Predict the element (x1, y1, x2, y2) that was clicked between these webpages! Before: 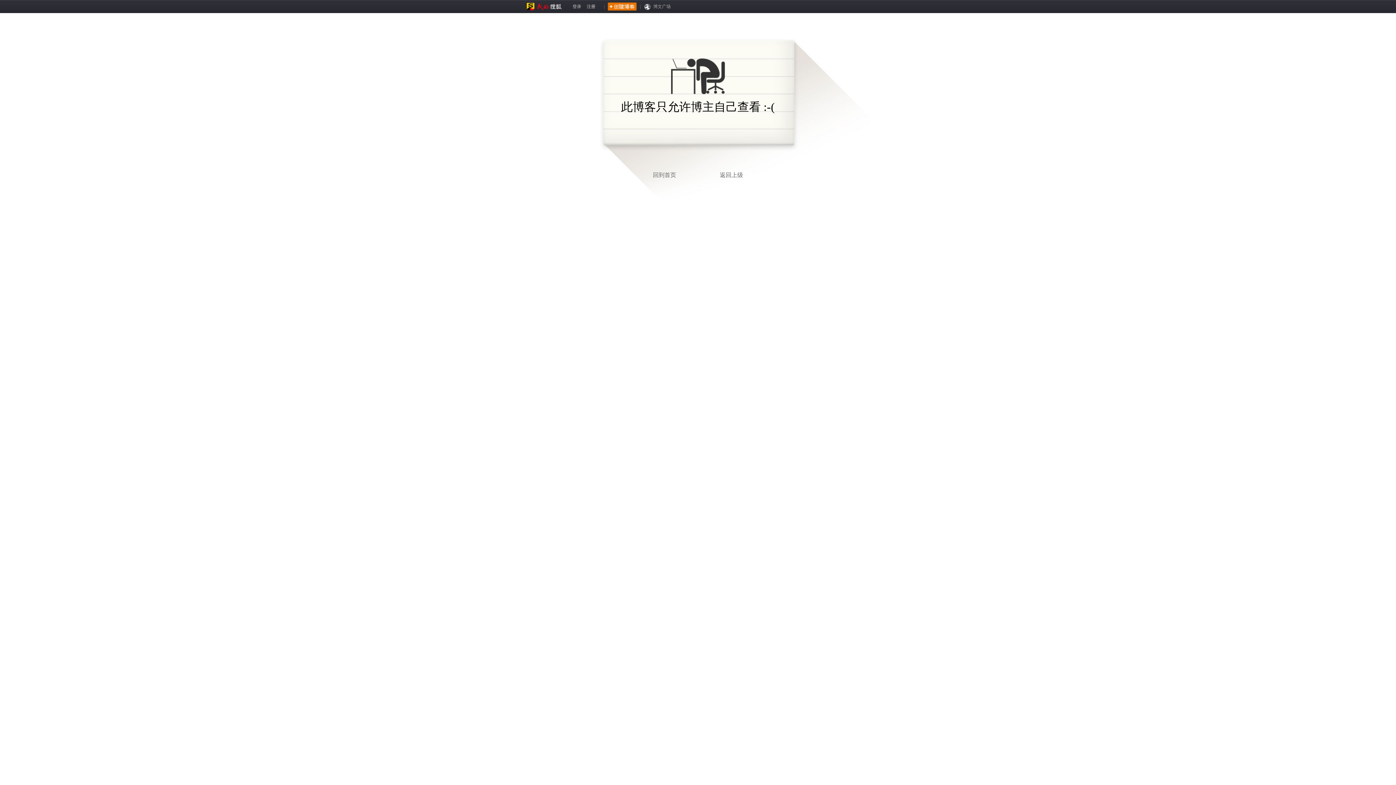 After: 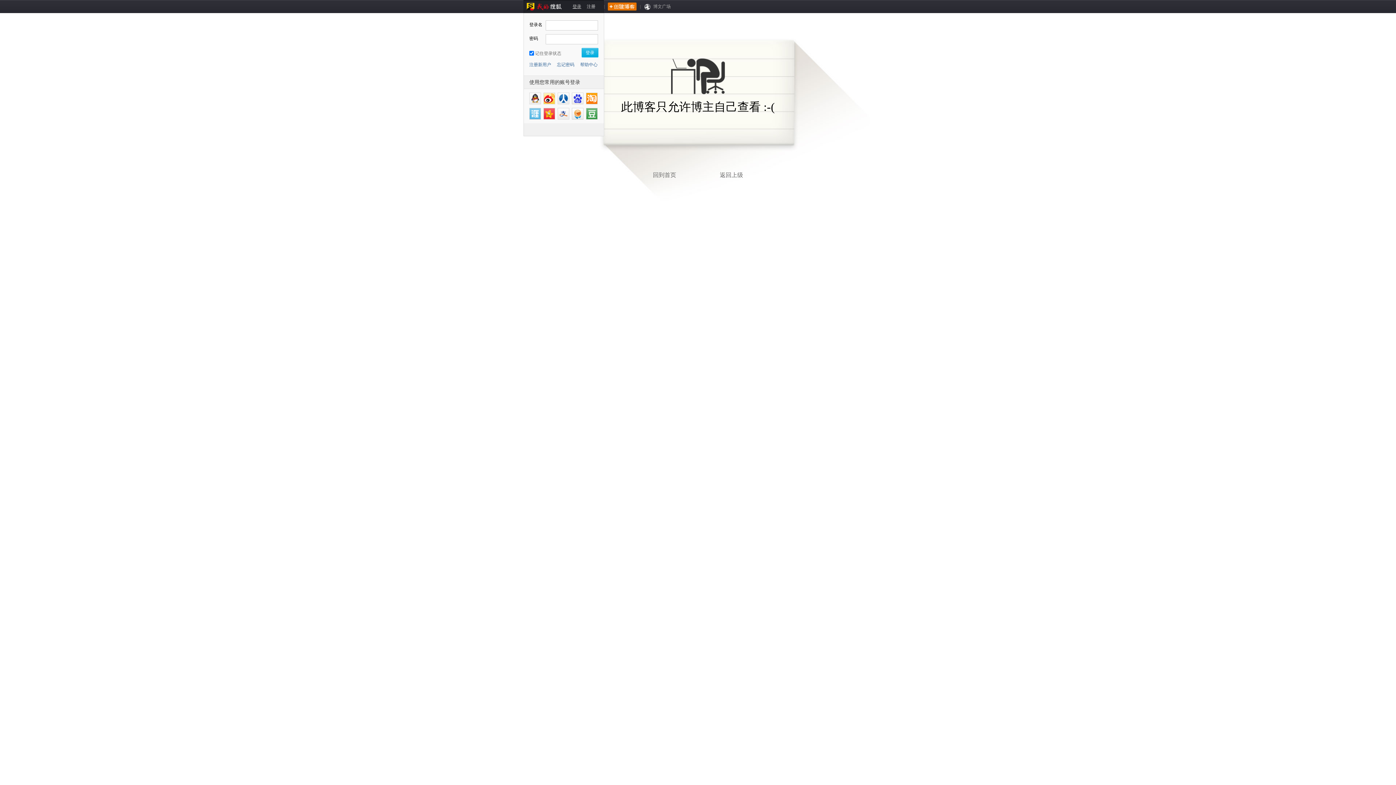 Action: bbox: (572, 4, 581, 9) label: 登录